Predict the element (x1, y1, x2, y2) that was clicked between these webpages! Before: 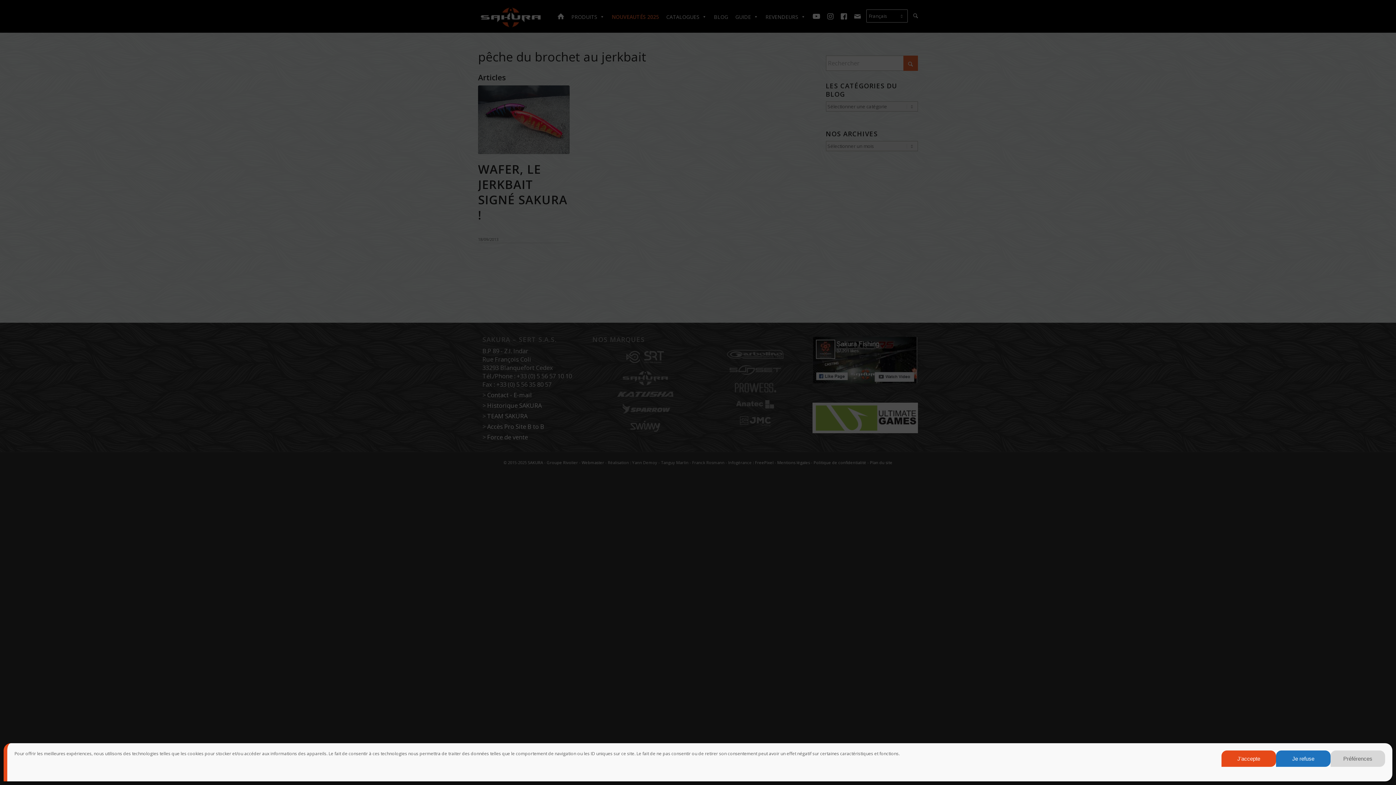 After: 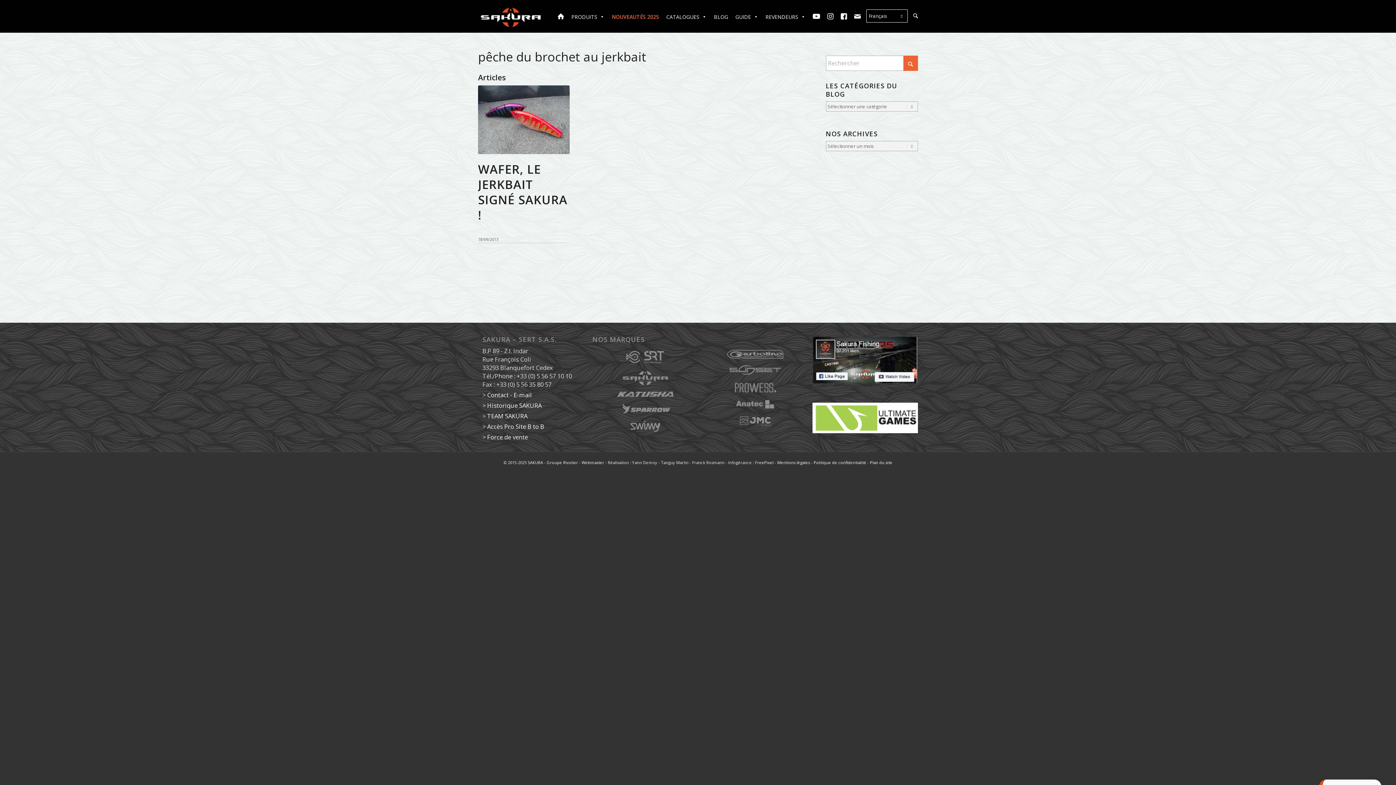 Action: bbox: (1221, 750, 1276, 767) label: J’accepte